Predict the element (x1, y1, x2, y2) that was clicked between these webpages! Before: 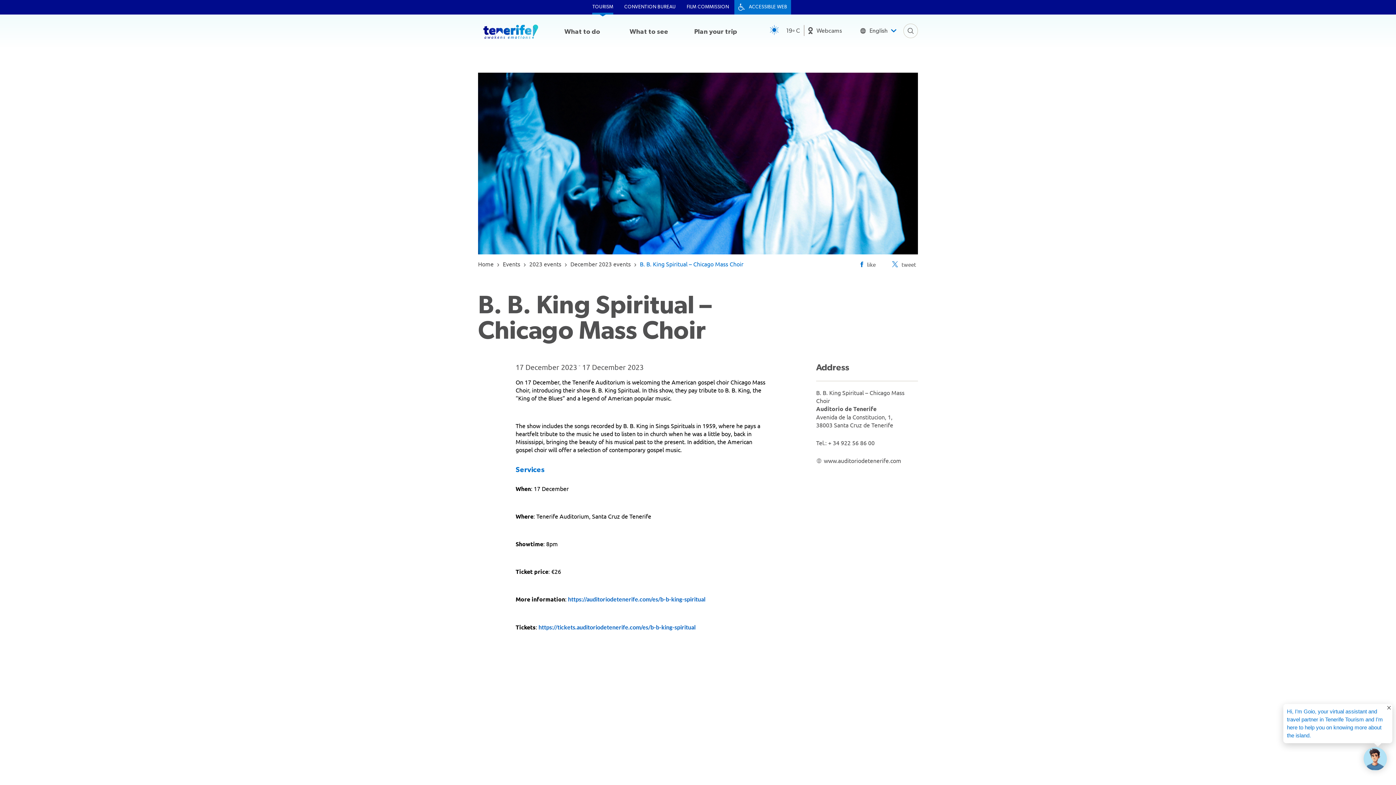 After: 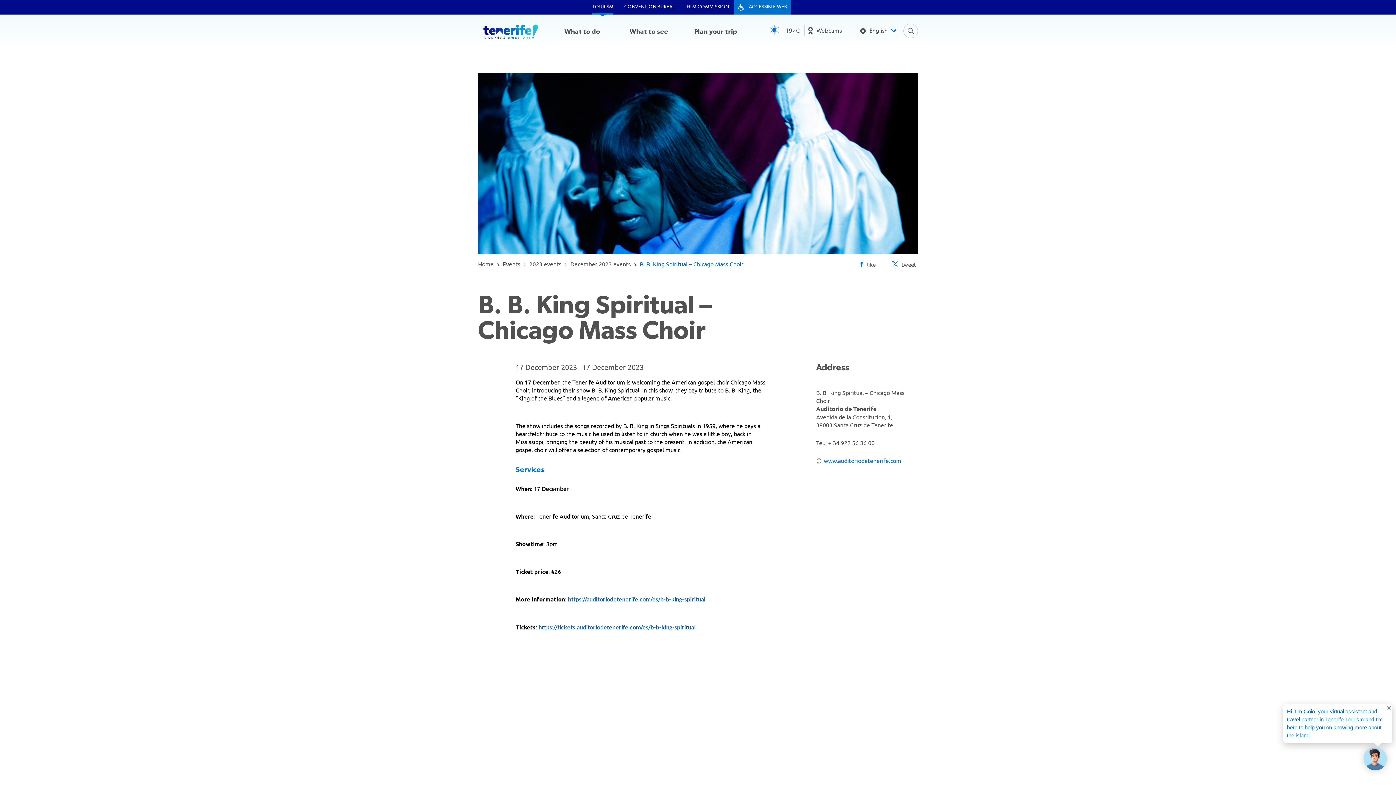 Action: bbox: (822, 456, 901, 464) label: www.auditoriodetenerife.com